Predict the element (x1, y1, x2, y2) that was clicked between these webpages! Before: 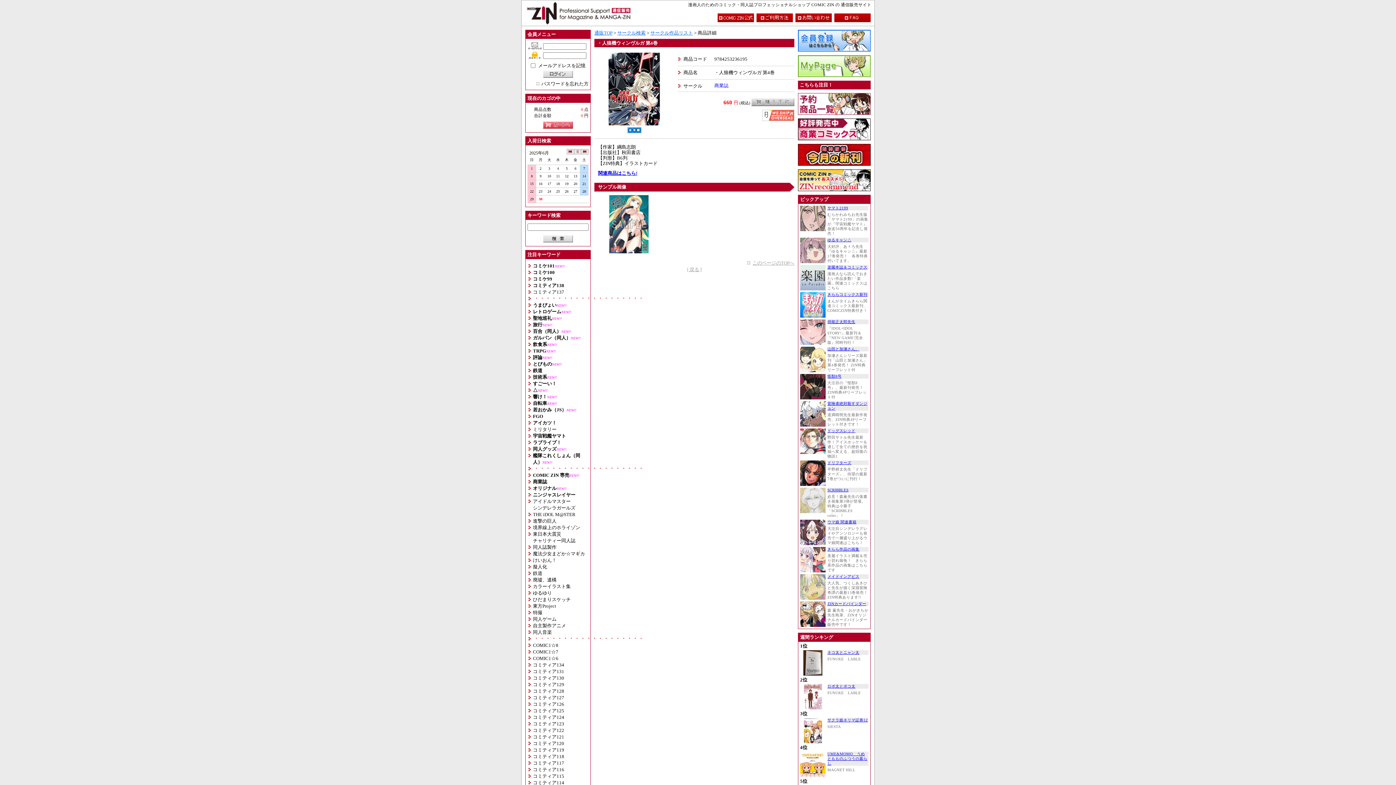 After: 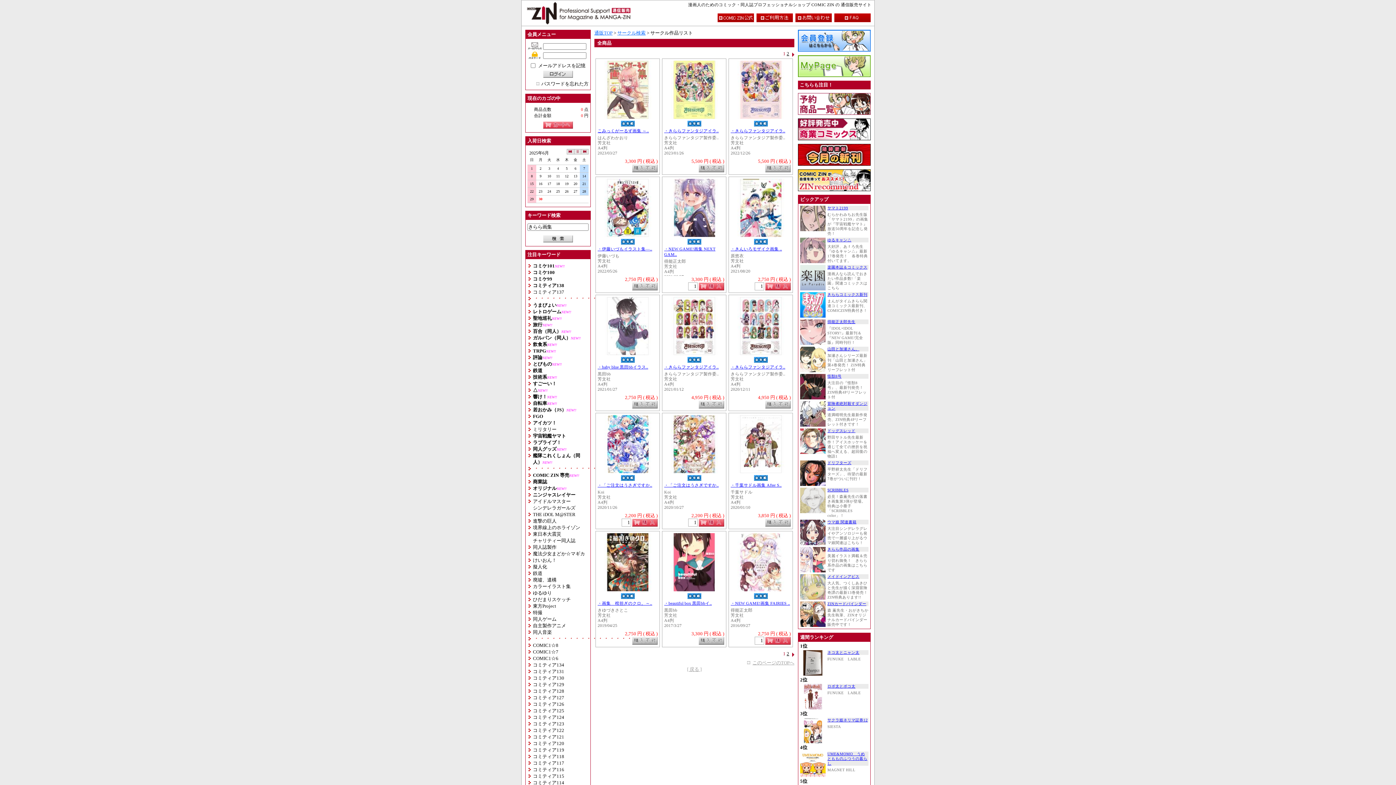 Action: bbox: (800, 547, 825, 572)